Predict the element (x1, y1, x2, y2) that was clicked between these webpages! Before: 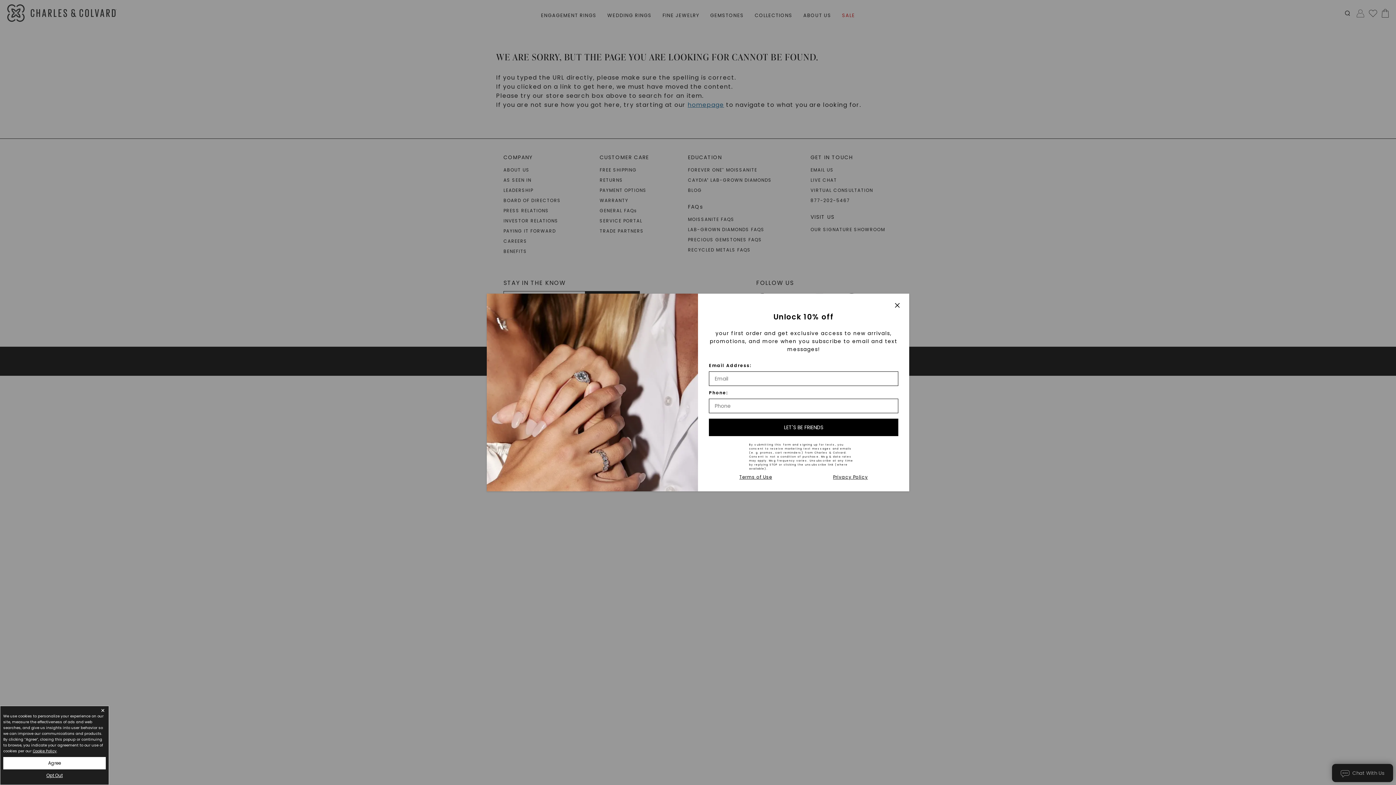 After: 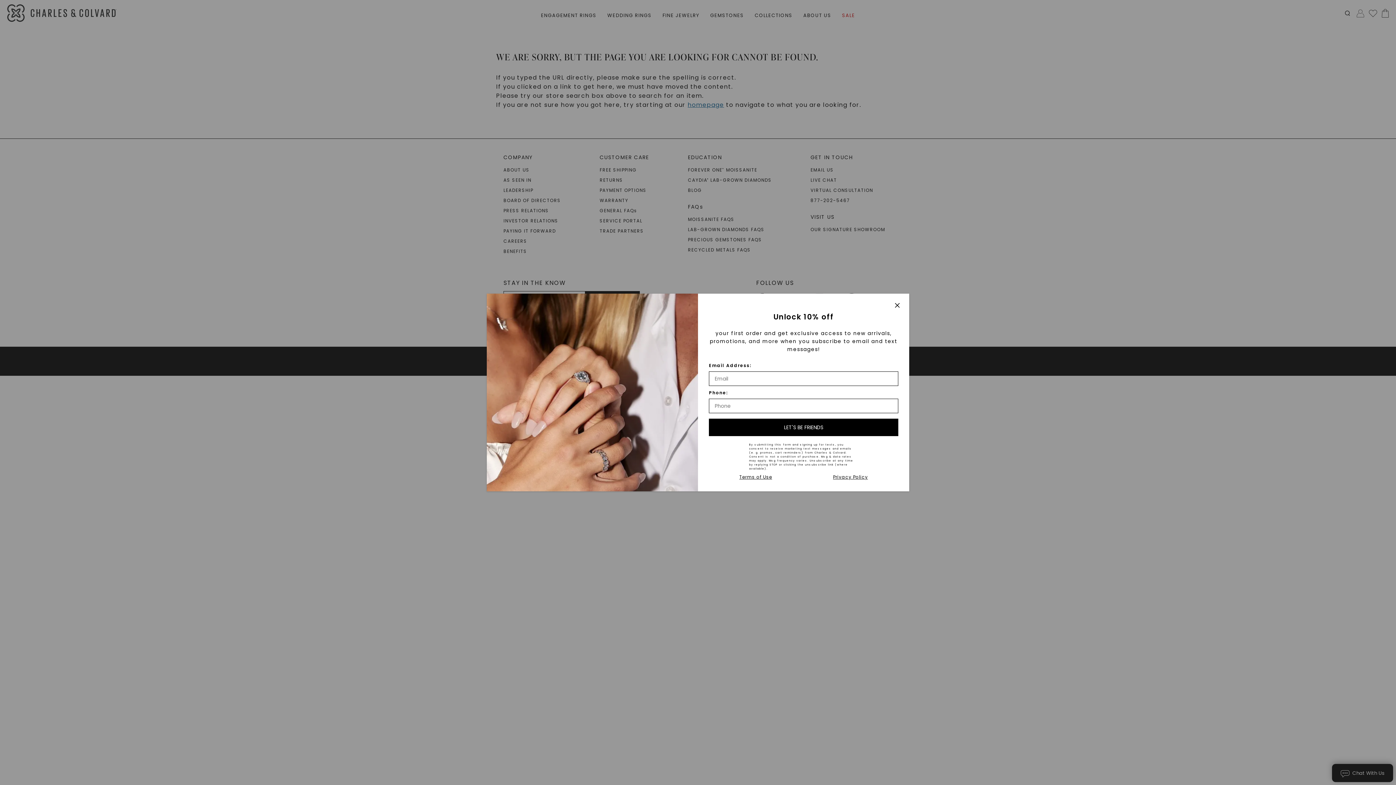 Action: bbox: (3, 769, 105, 782) label: Opt Out